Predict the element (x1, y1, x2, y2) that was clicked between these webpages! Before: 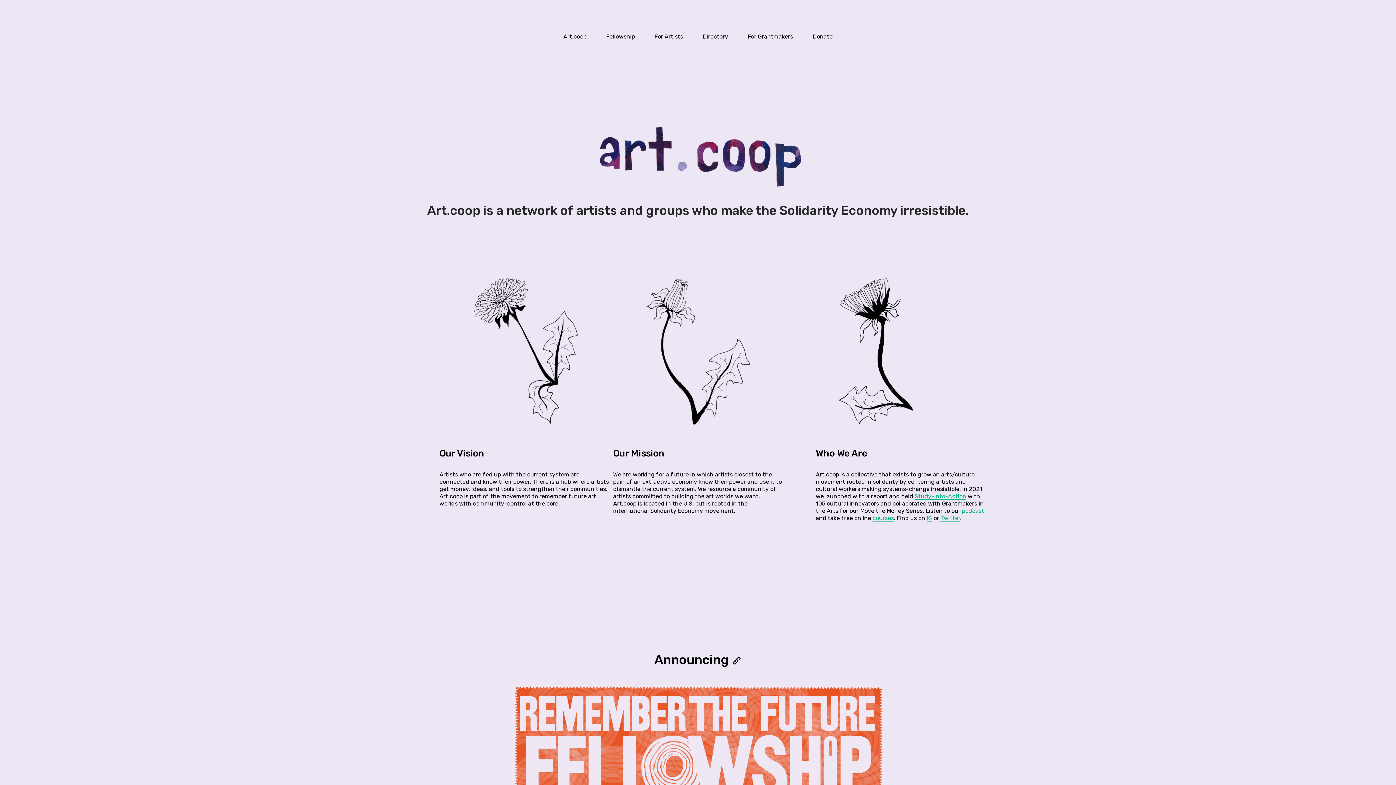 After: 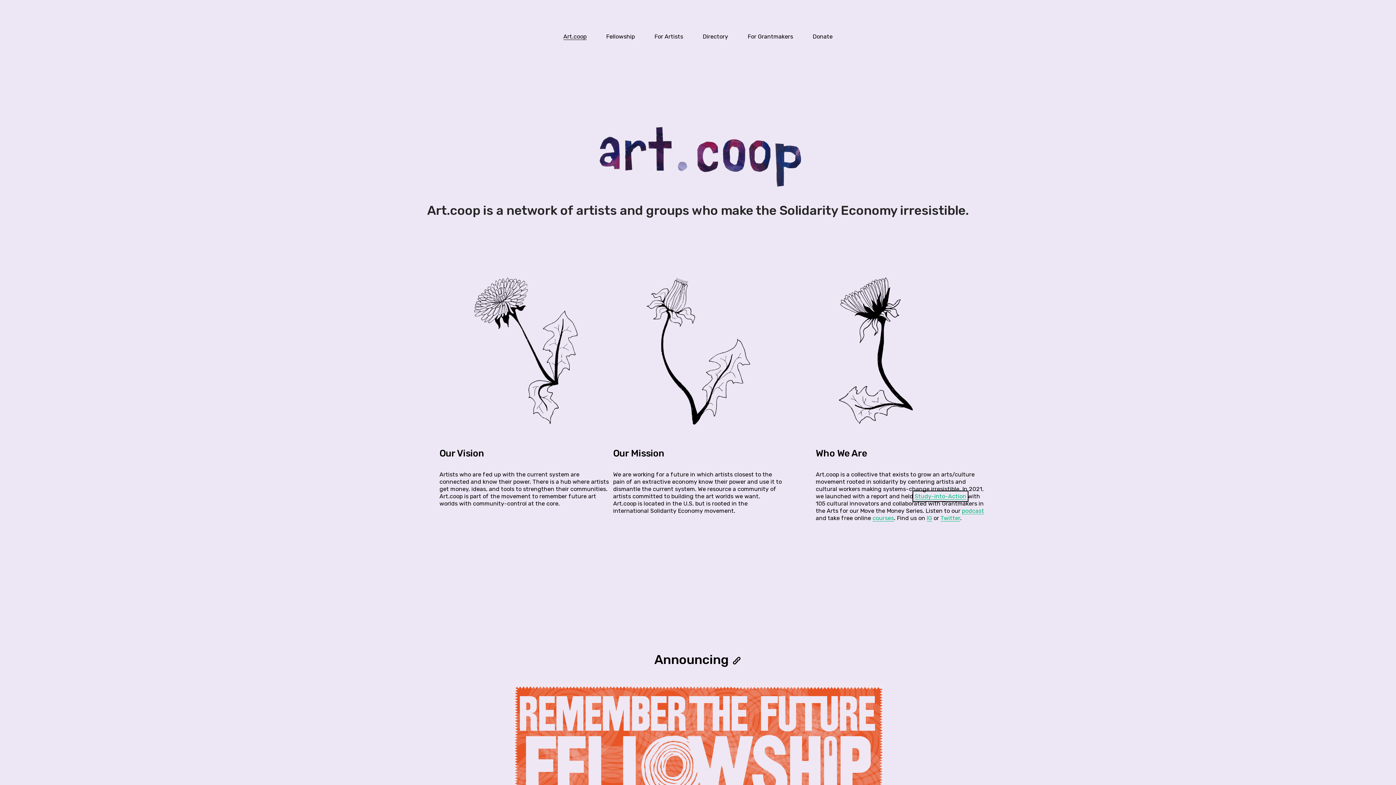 Action: label: Study-into-Action bbox: (914, 493, 966, 499)